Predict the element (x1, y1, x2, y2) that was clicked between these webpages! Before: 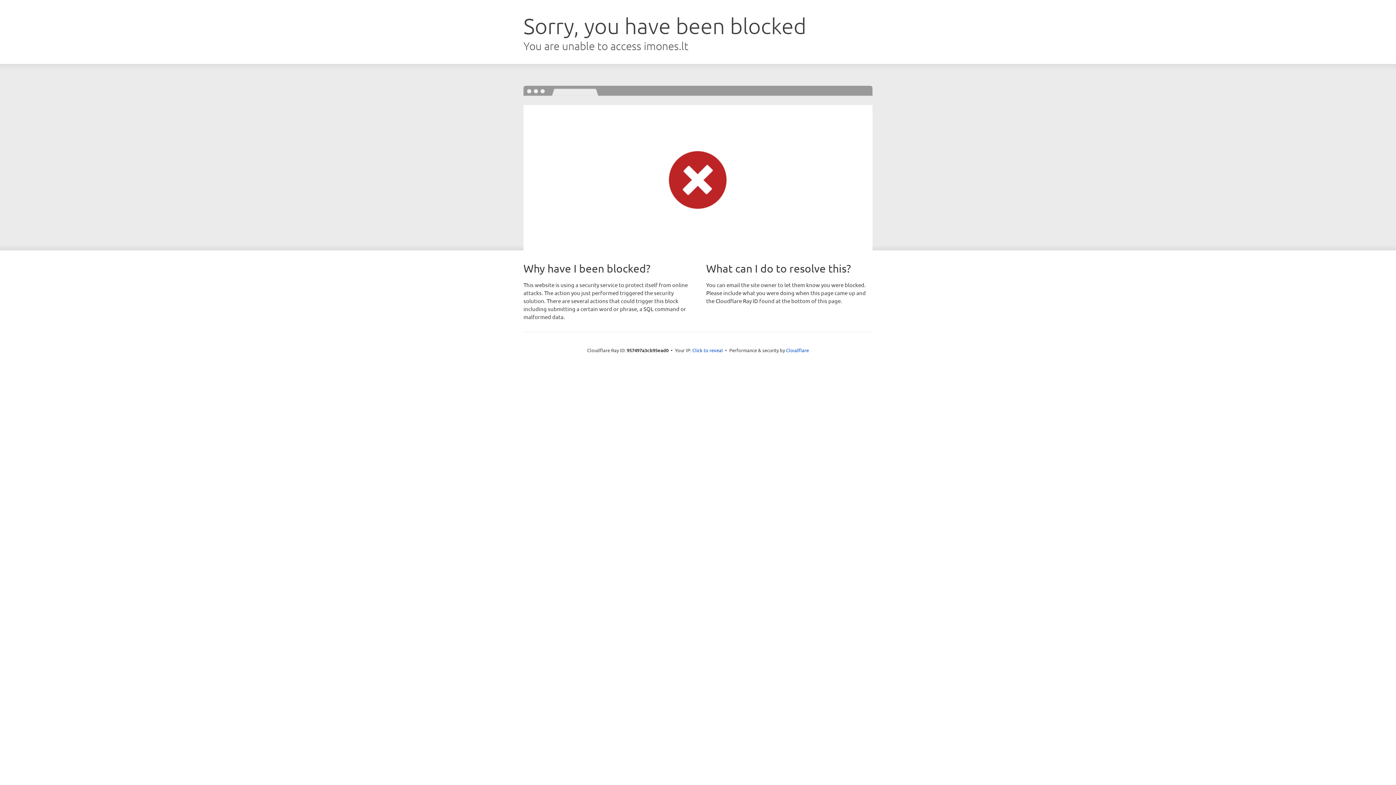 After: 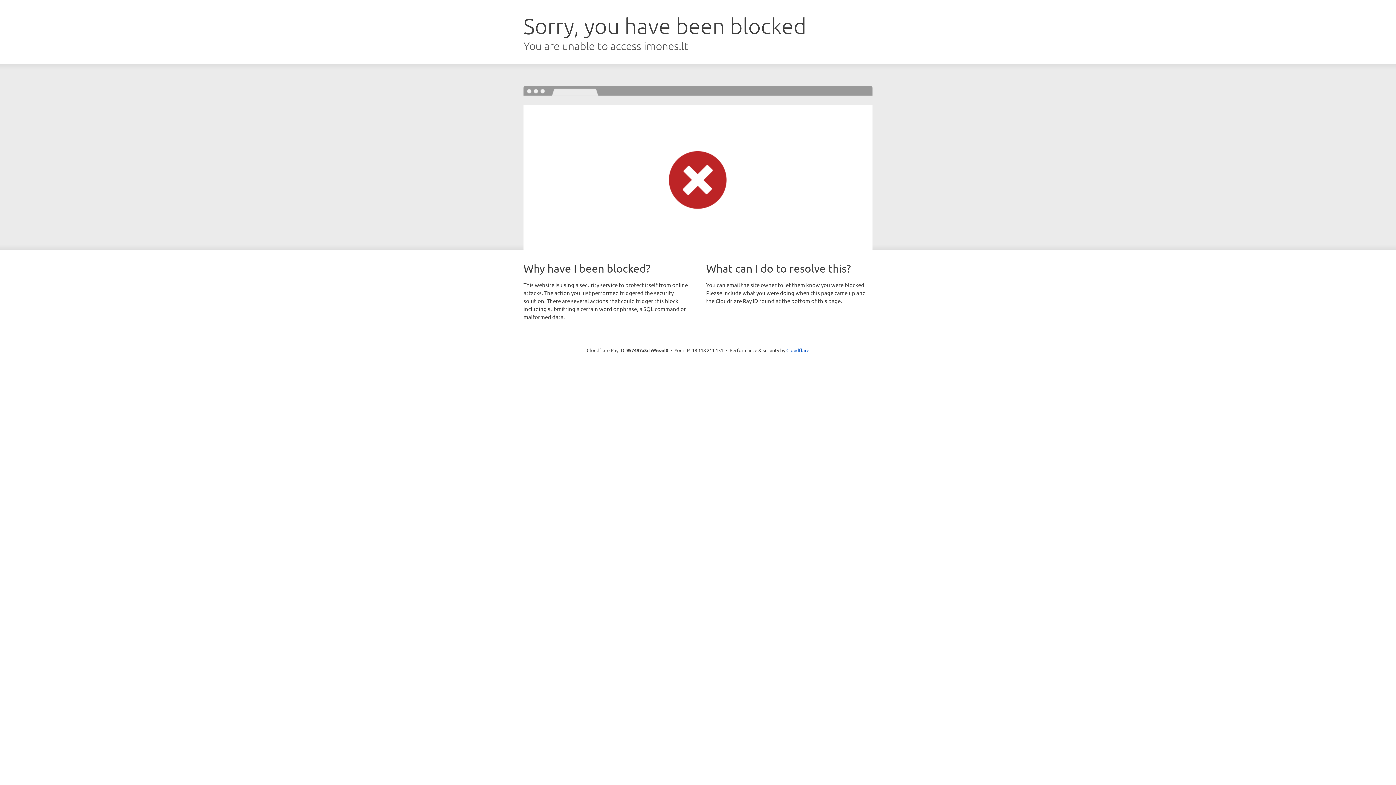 Action: bbox: (692, 346, 723, 353) label: Click to reveal